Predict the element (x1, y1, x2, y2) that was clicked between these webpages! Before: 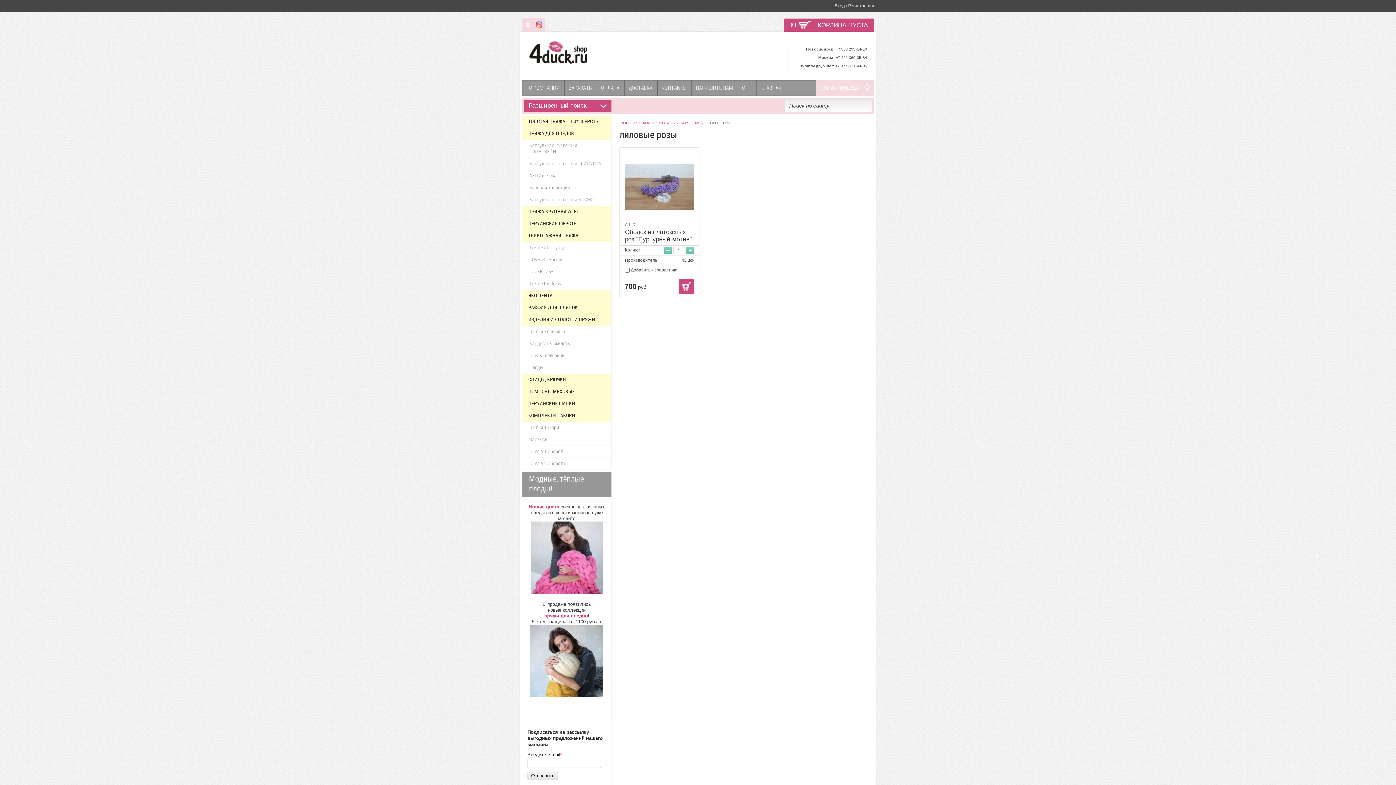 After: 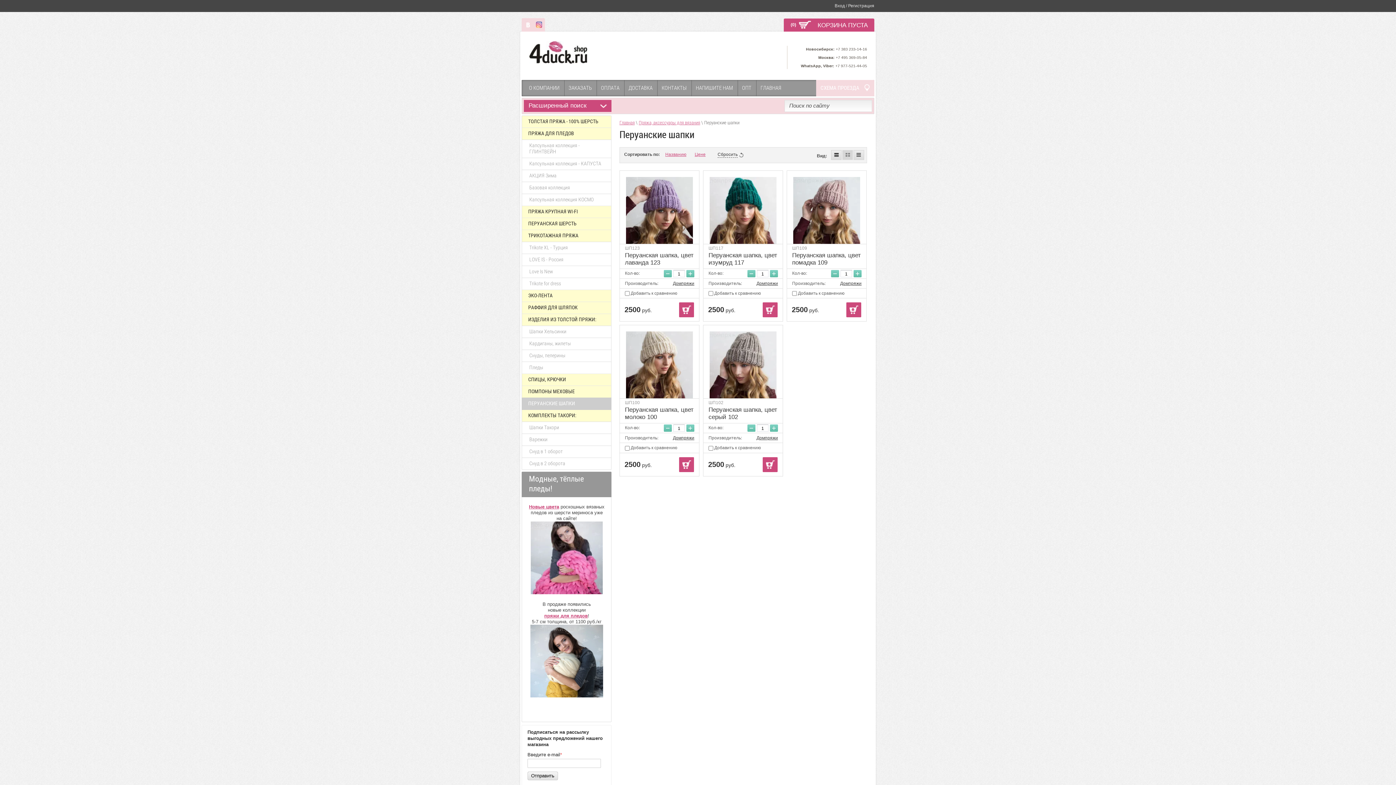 Action: bbox: (522, 398, 611, 409) label: ПЕРУАНСКИЕ ШАПКИ